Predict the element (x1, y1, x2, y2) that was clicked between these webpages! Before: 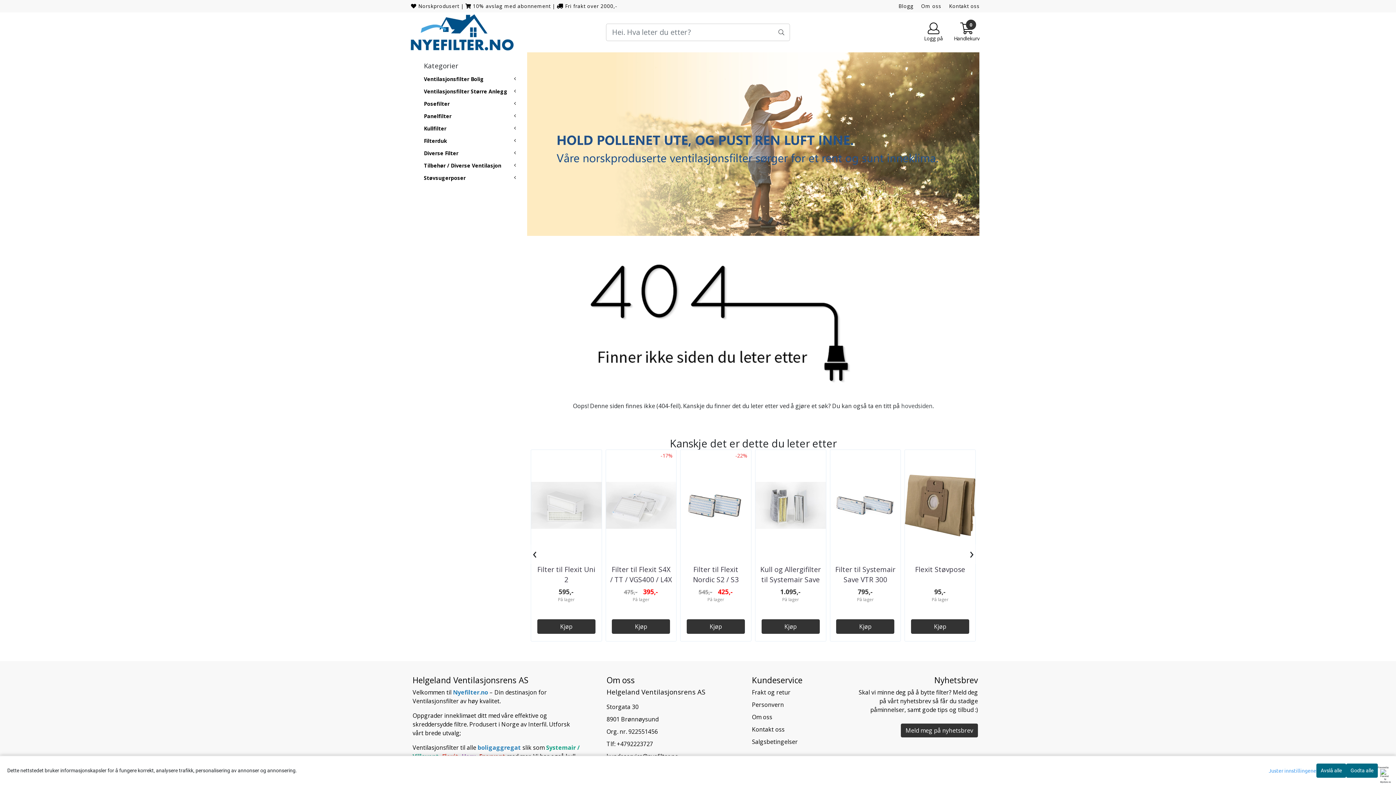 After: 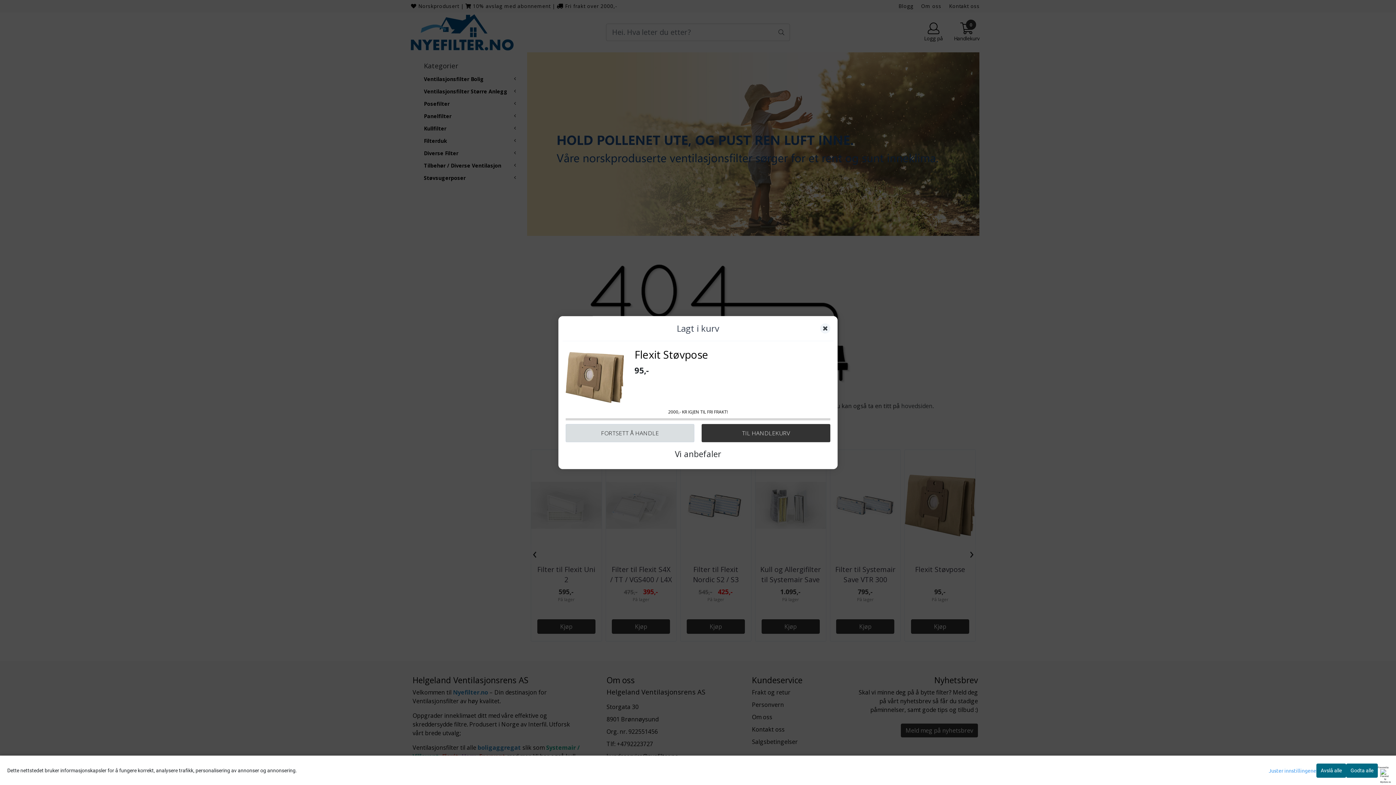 Action: bbox: (911, 619, 969, 634) label: Kjøp